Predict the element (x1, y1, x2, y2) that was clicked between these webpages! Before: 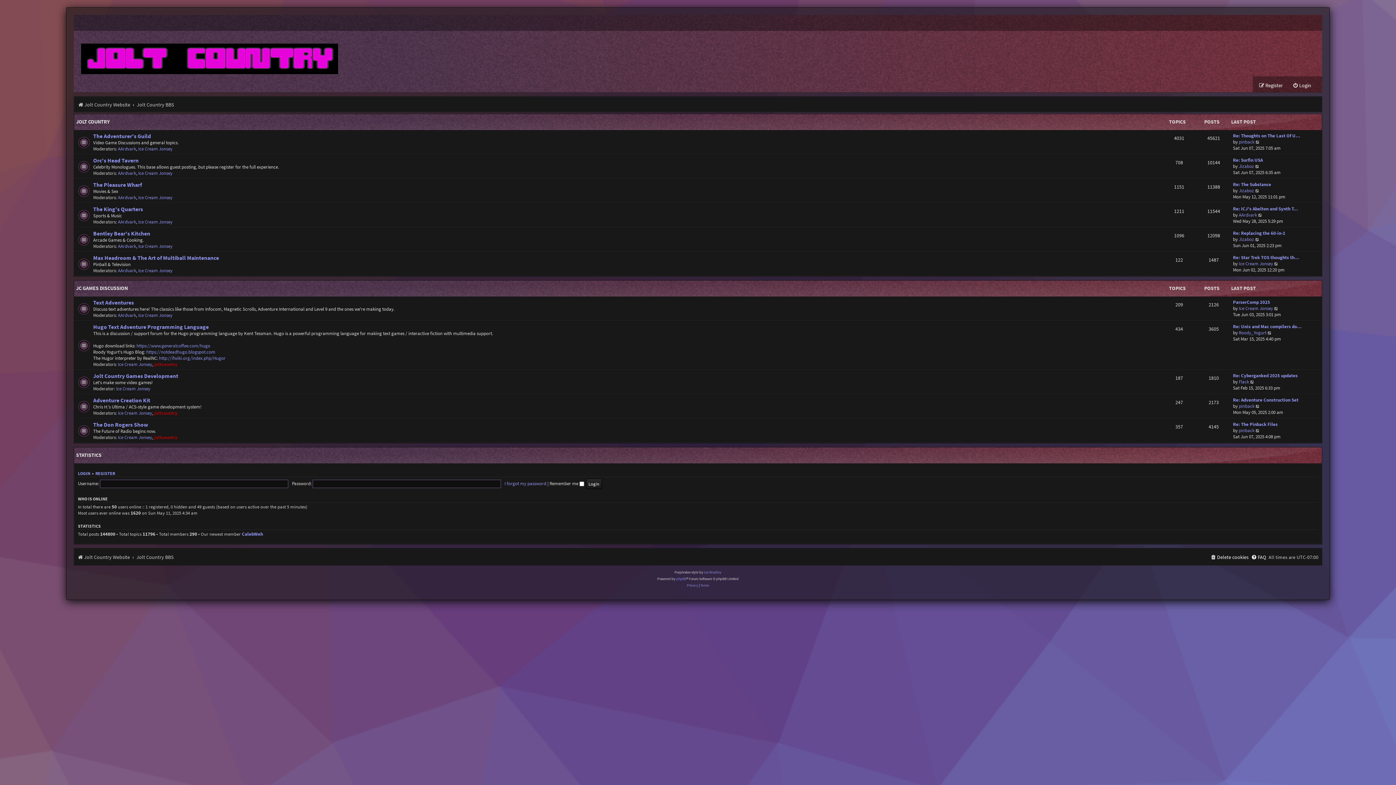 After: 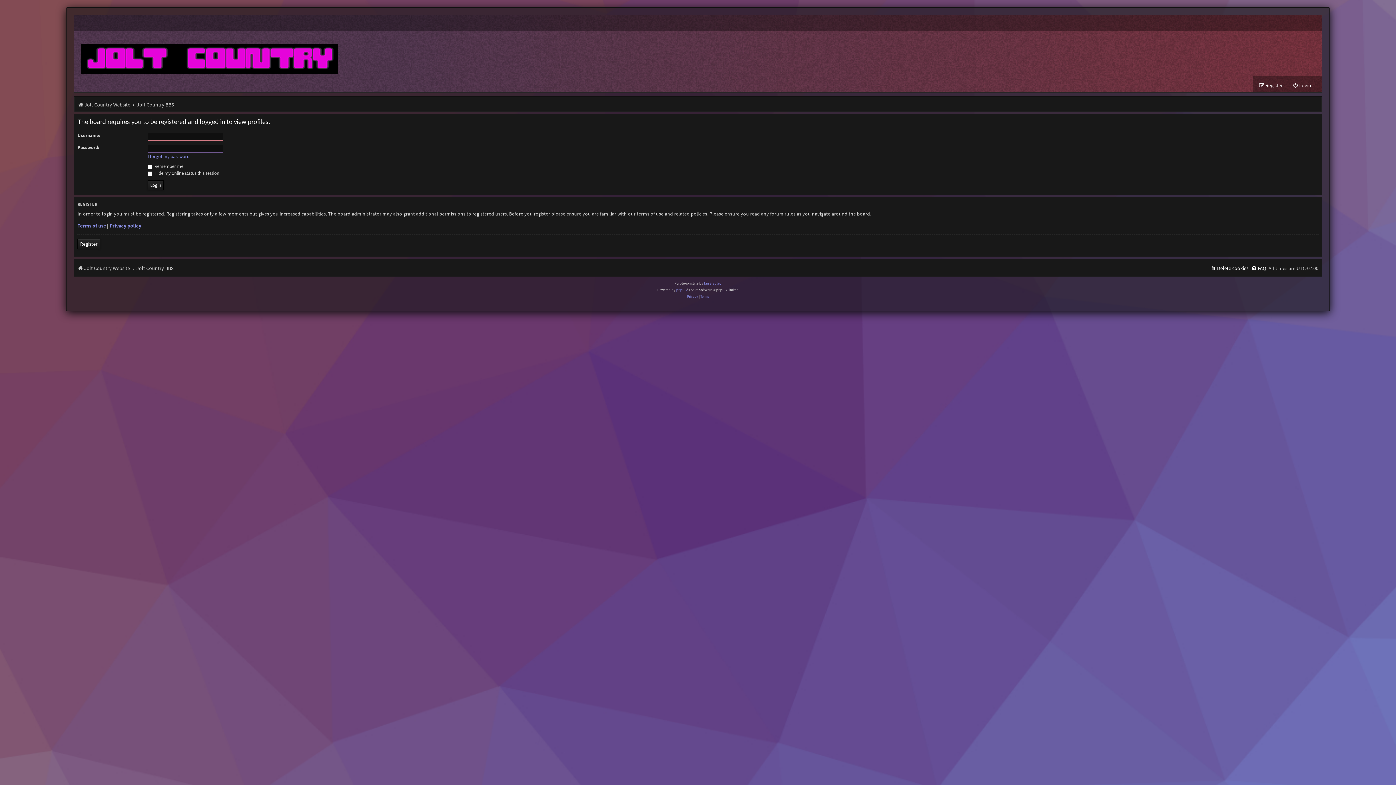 Action: bbox: (117, 145, 136, 152) label: AArdvark